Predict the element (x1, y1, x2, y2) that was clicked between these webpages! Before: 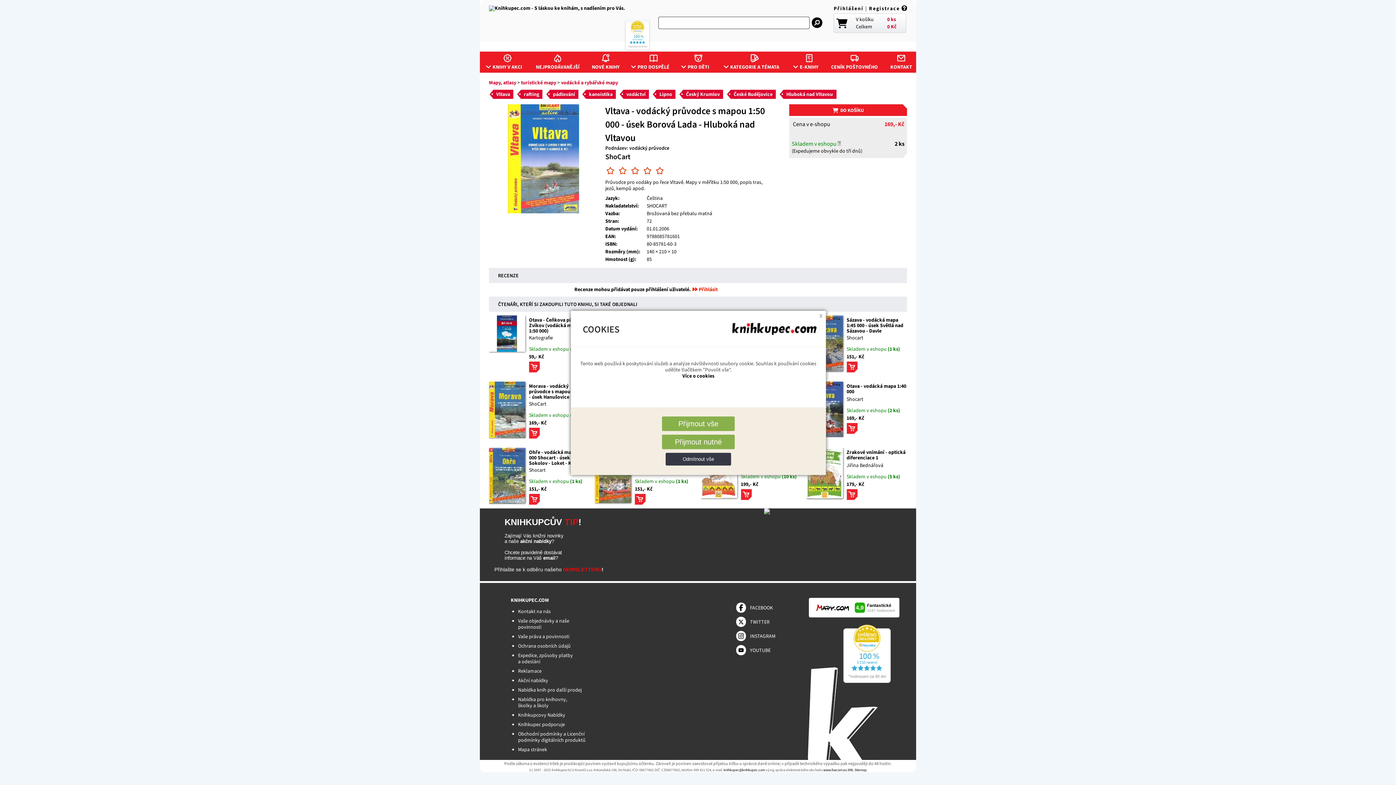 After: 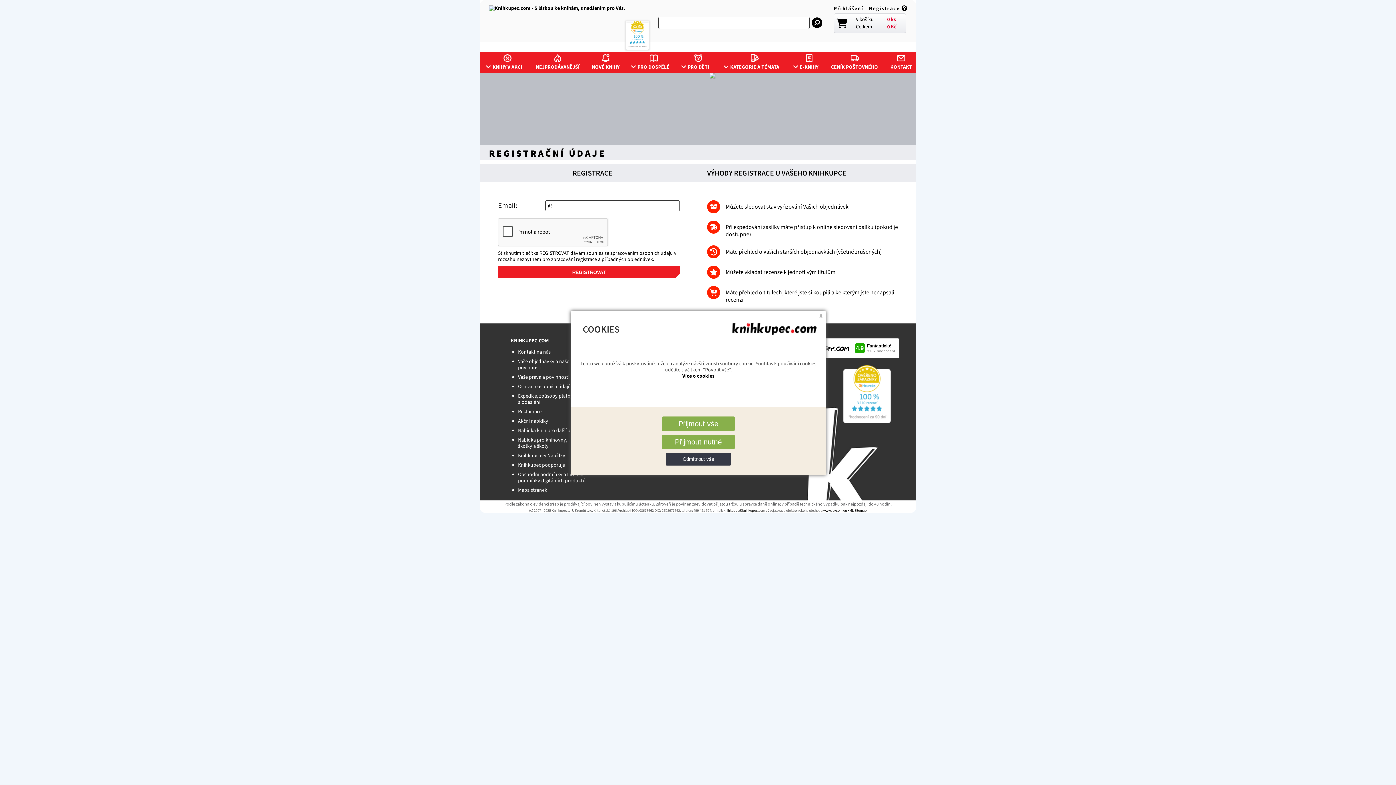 Action: bbox: (869, 5, 900, 12) label: Registrace